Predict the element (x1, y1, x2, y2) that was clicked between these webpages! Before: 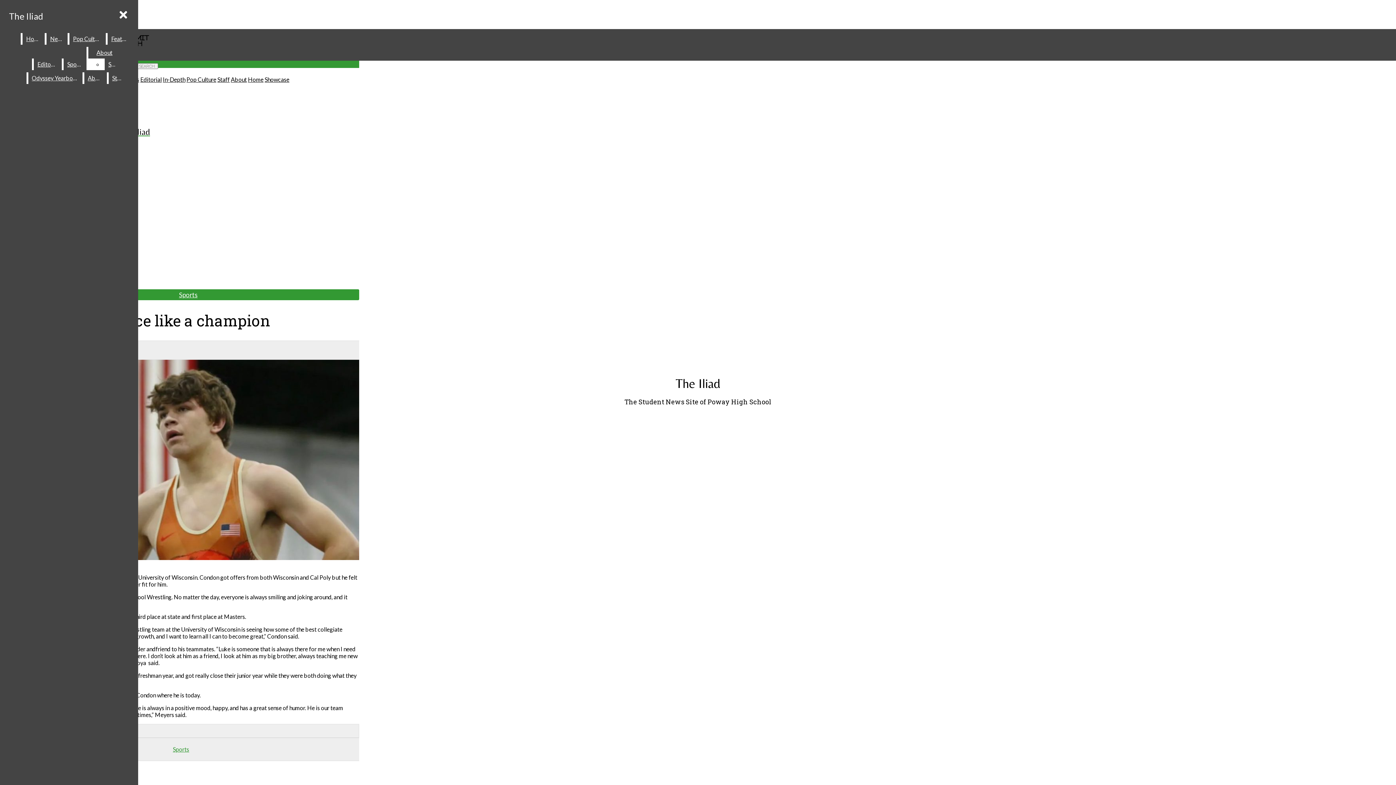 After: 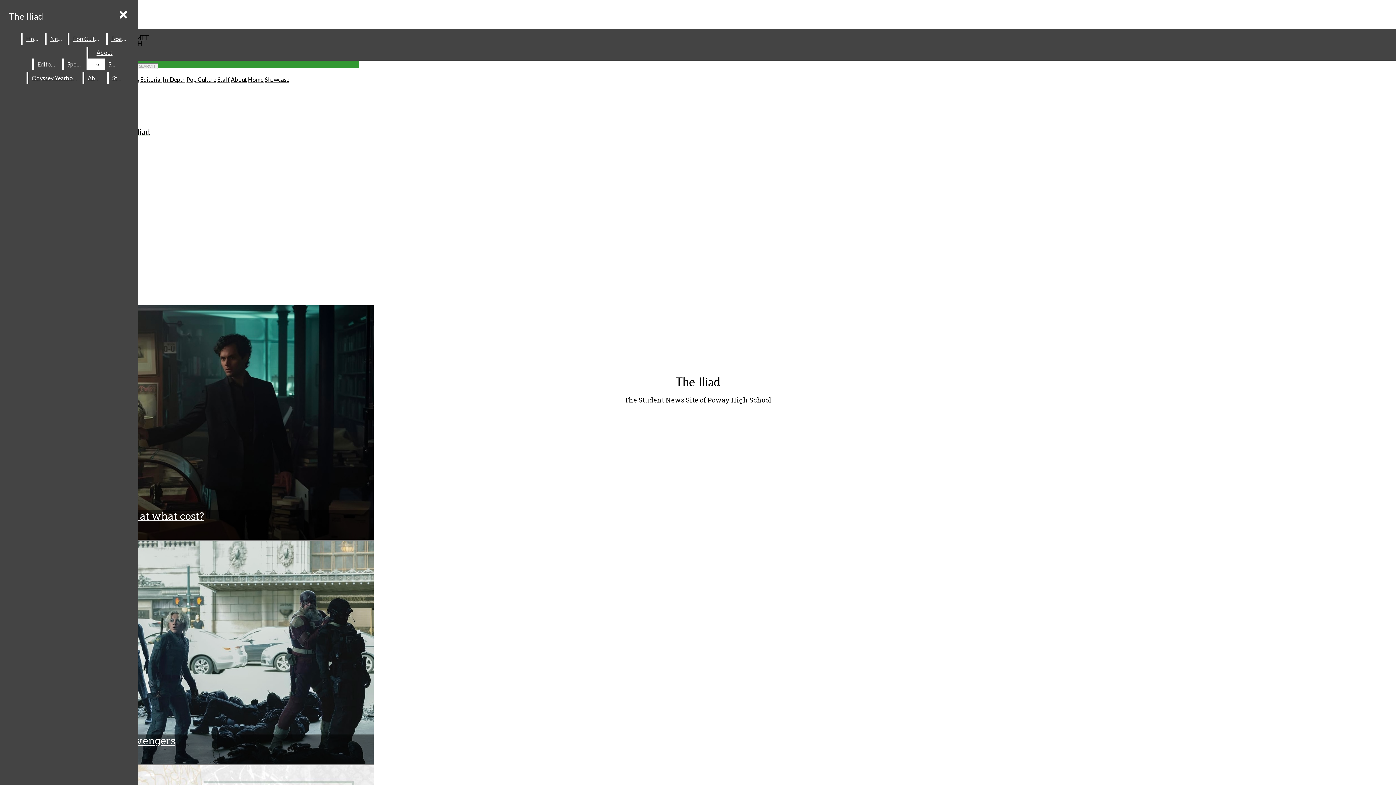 Action: label: The Iliad bbox: (5, 7, 46, 25)